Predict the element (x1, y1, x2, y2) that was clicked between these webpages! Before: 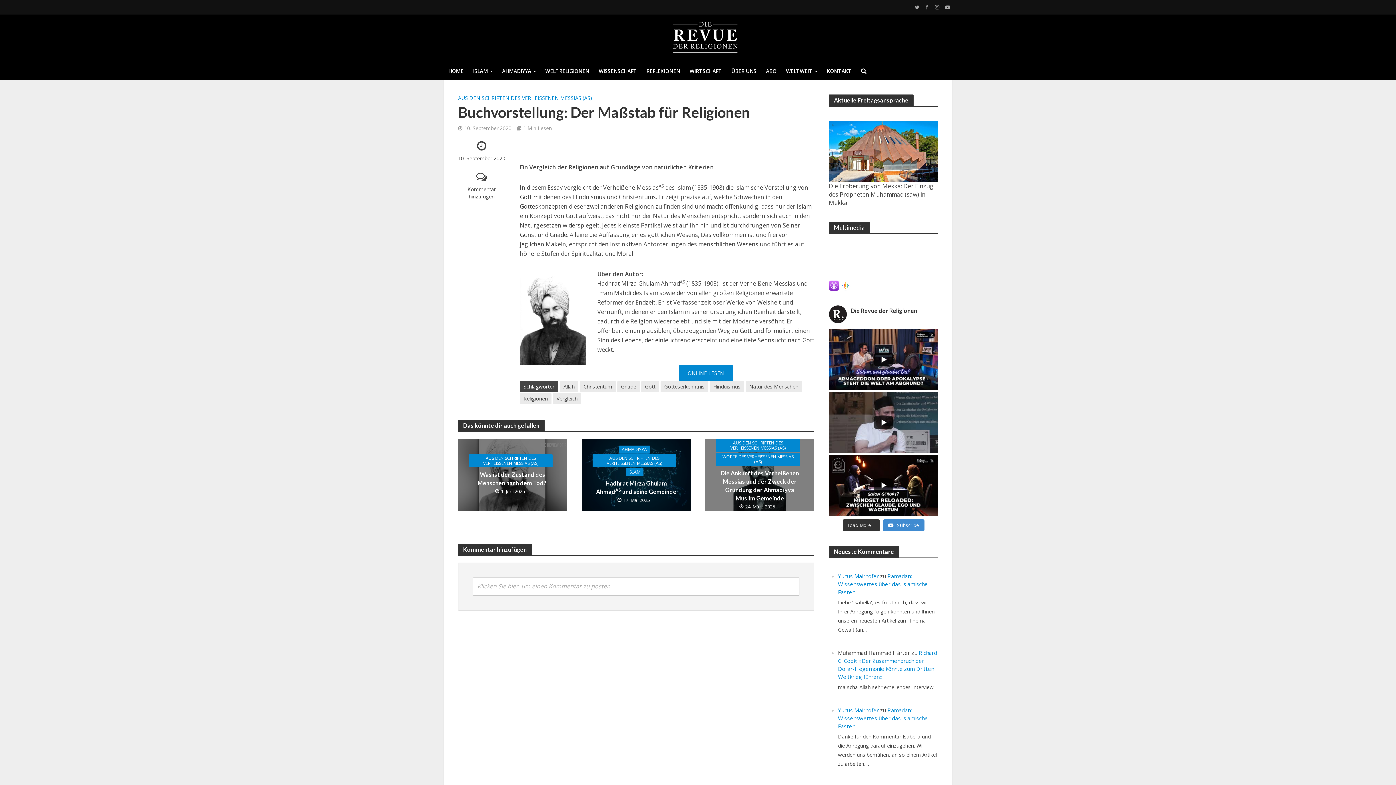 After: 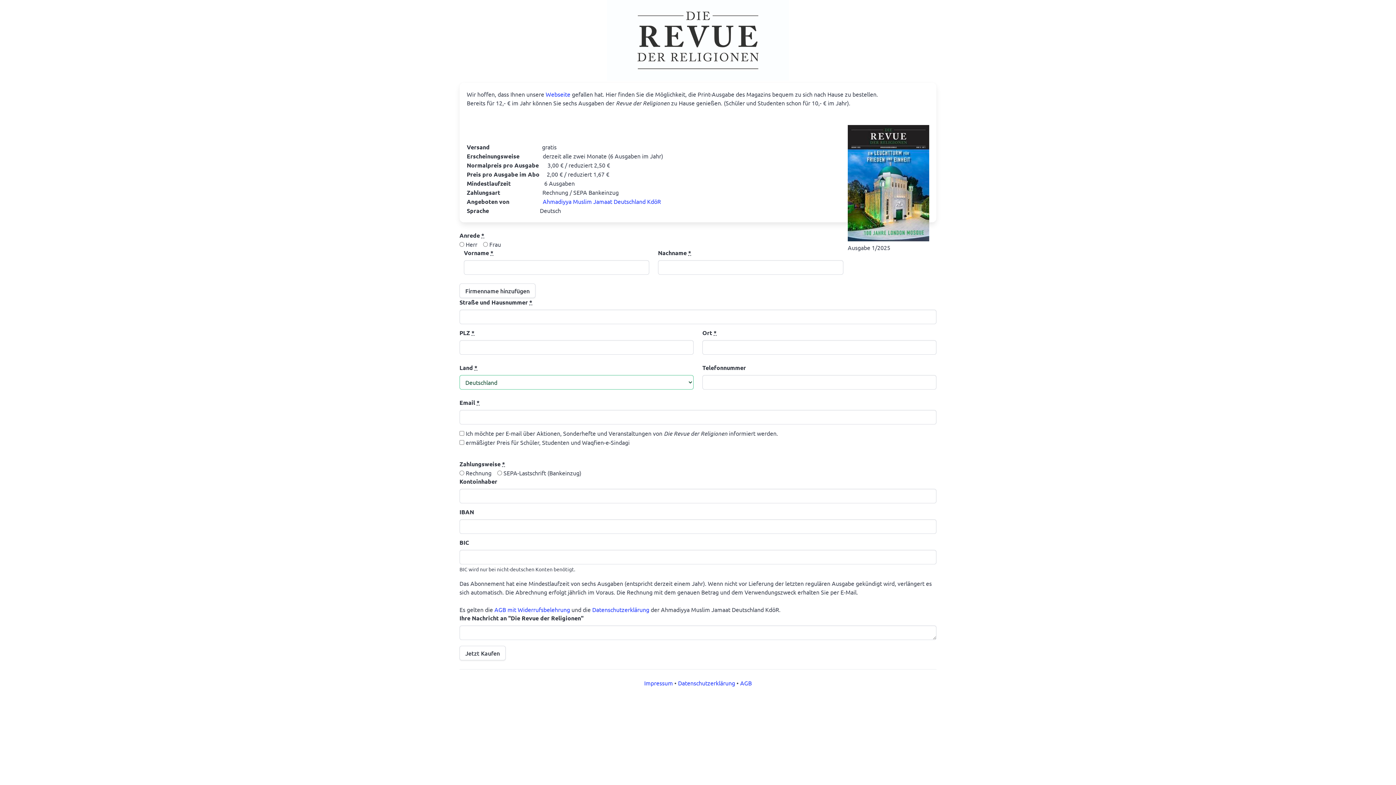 Action: label: ABO bbox: (761, 62, 781, 80)